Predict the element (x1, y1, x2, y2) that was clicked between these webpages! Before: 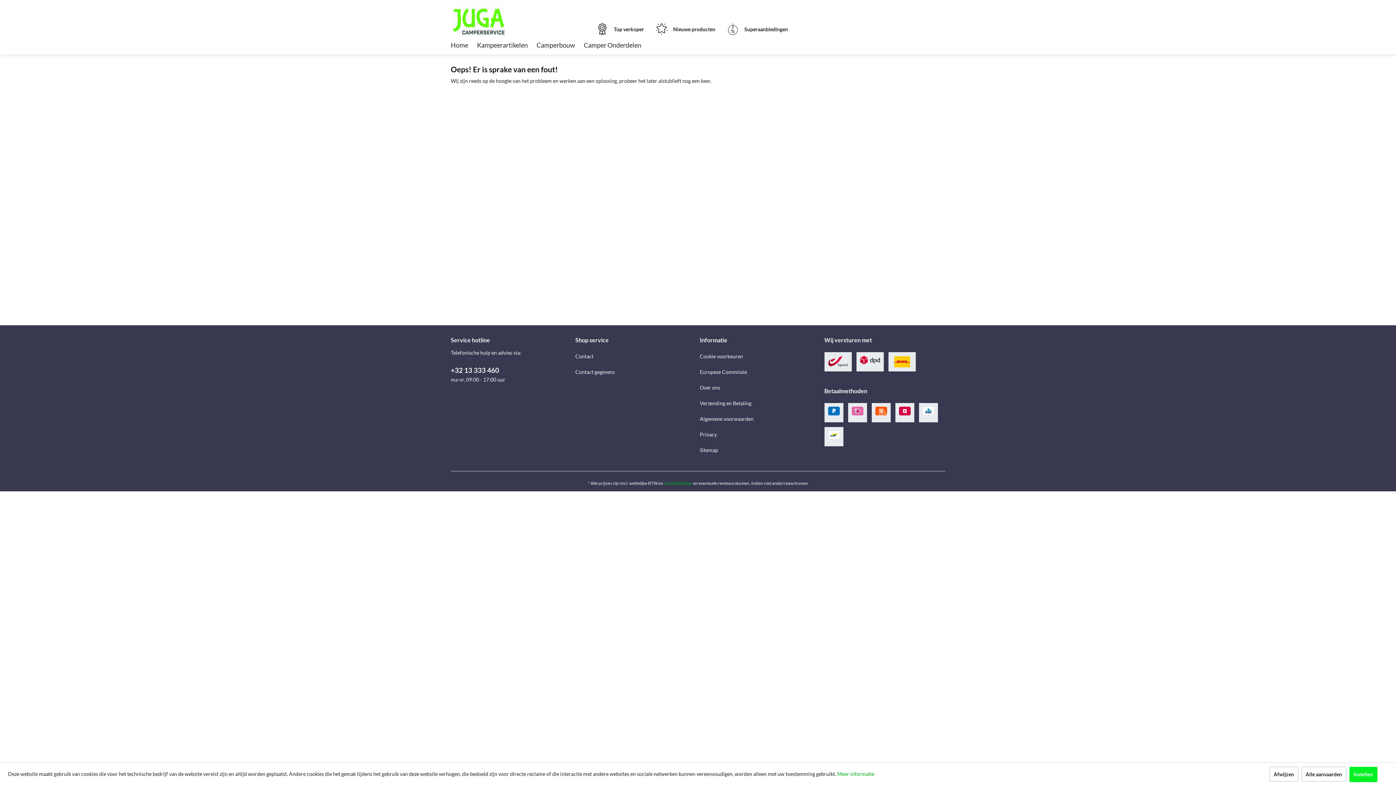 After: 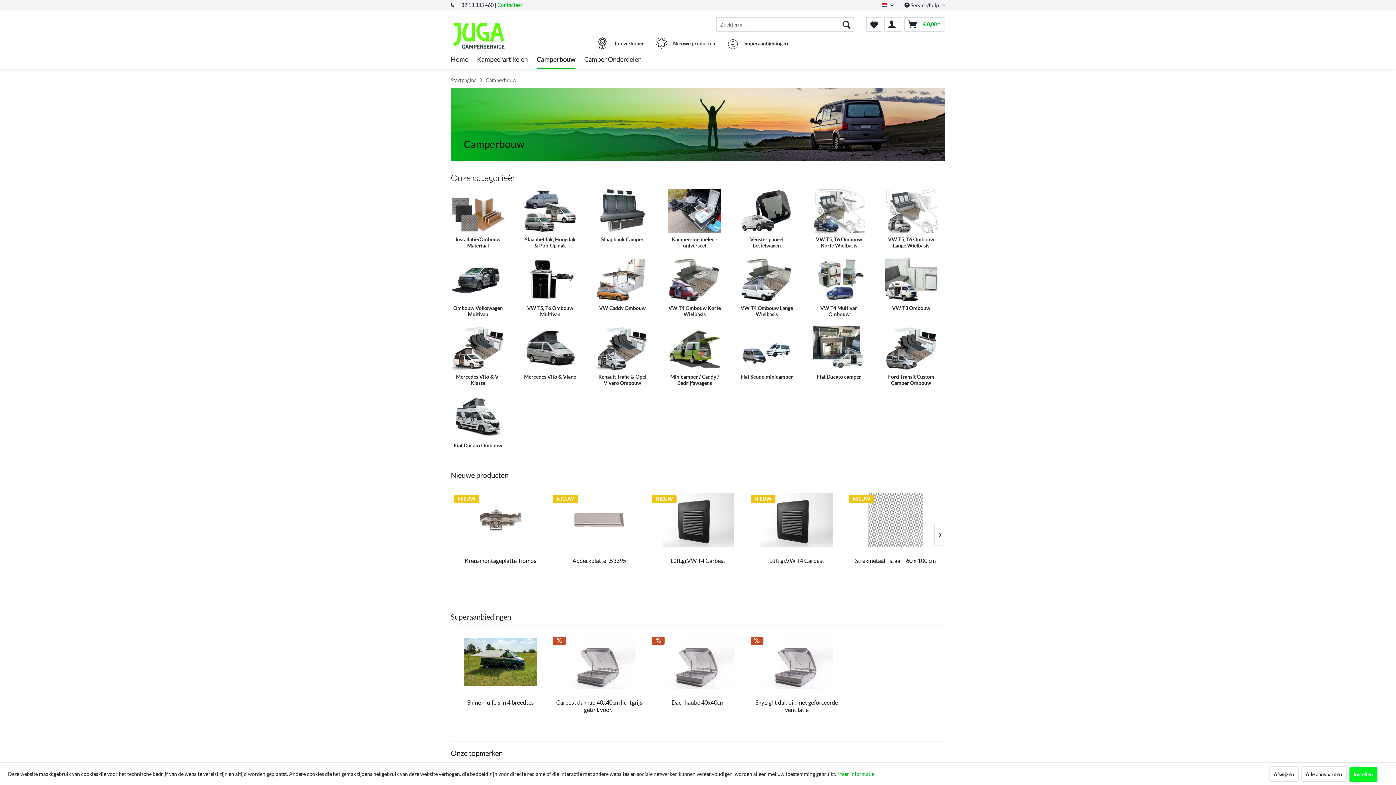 Action: label: Camperbouw bbox: (536, 36, 575, 54)